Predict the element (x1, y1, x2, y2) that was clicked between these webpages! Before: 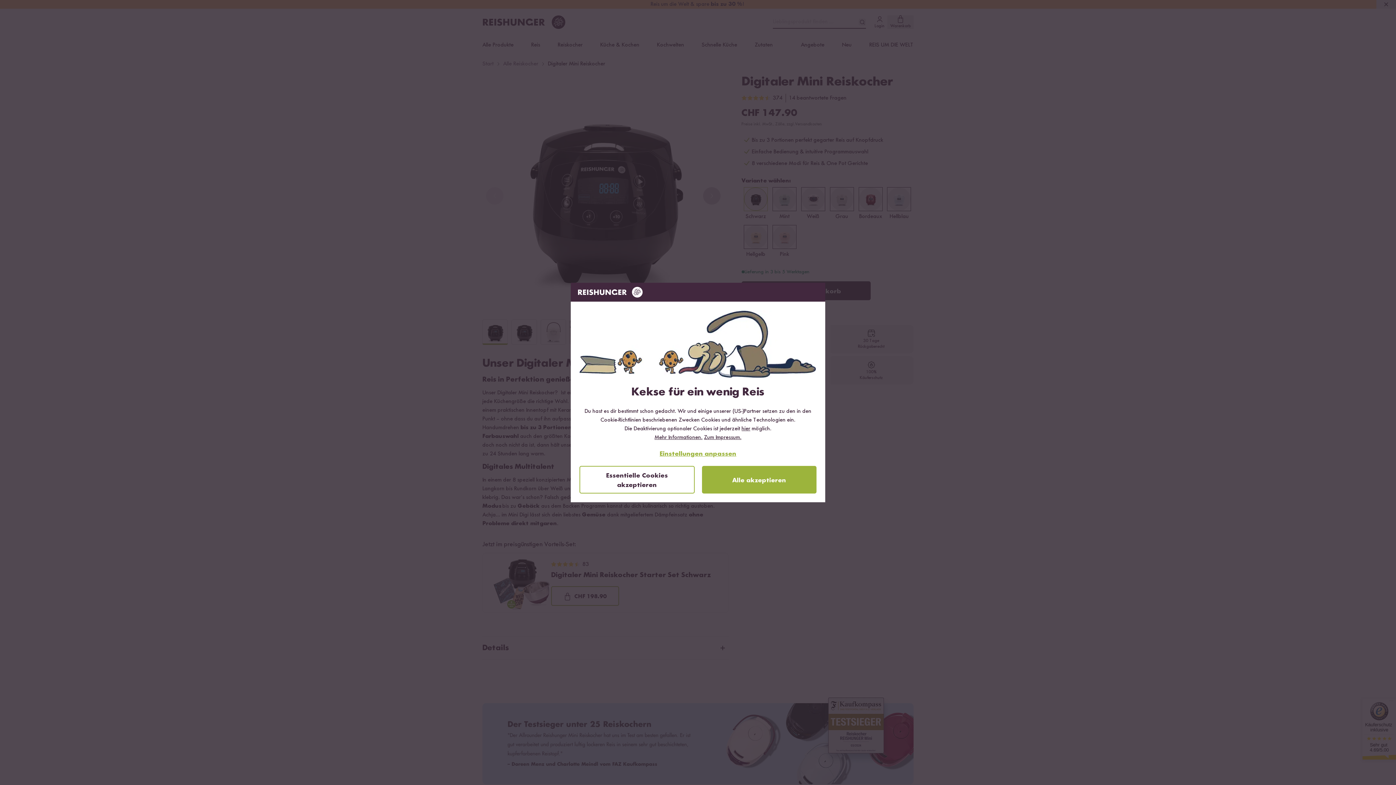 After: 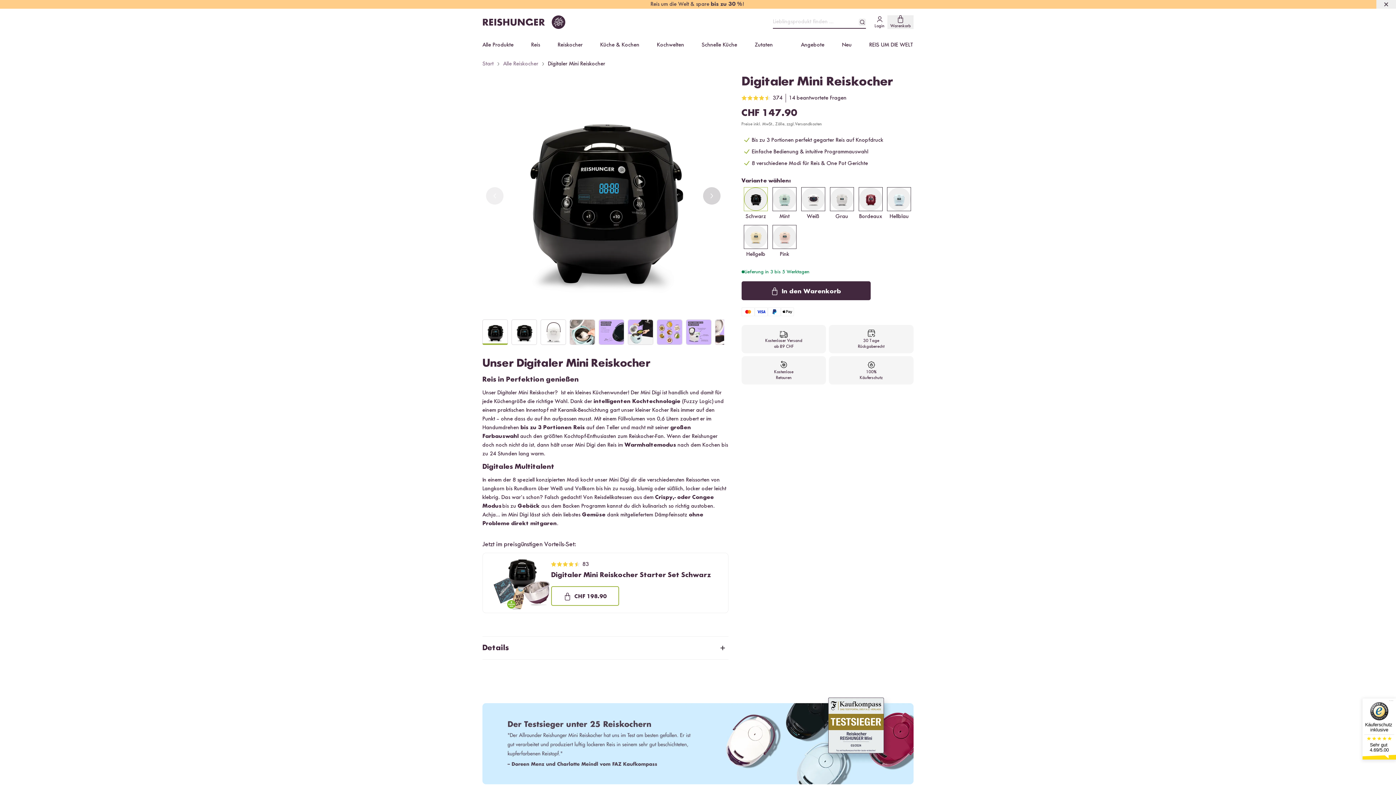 Action: label: Alle akzeptieren bbox: (702, 466, 816, 493)